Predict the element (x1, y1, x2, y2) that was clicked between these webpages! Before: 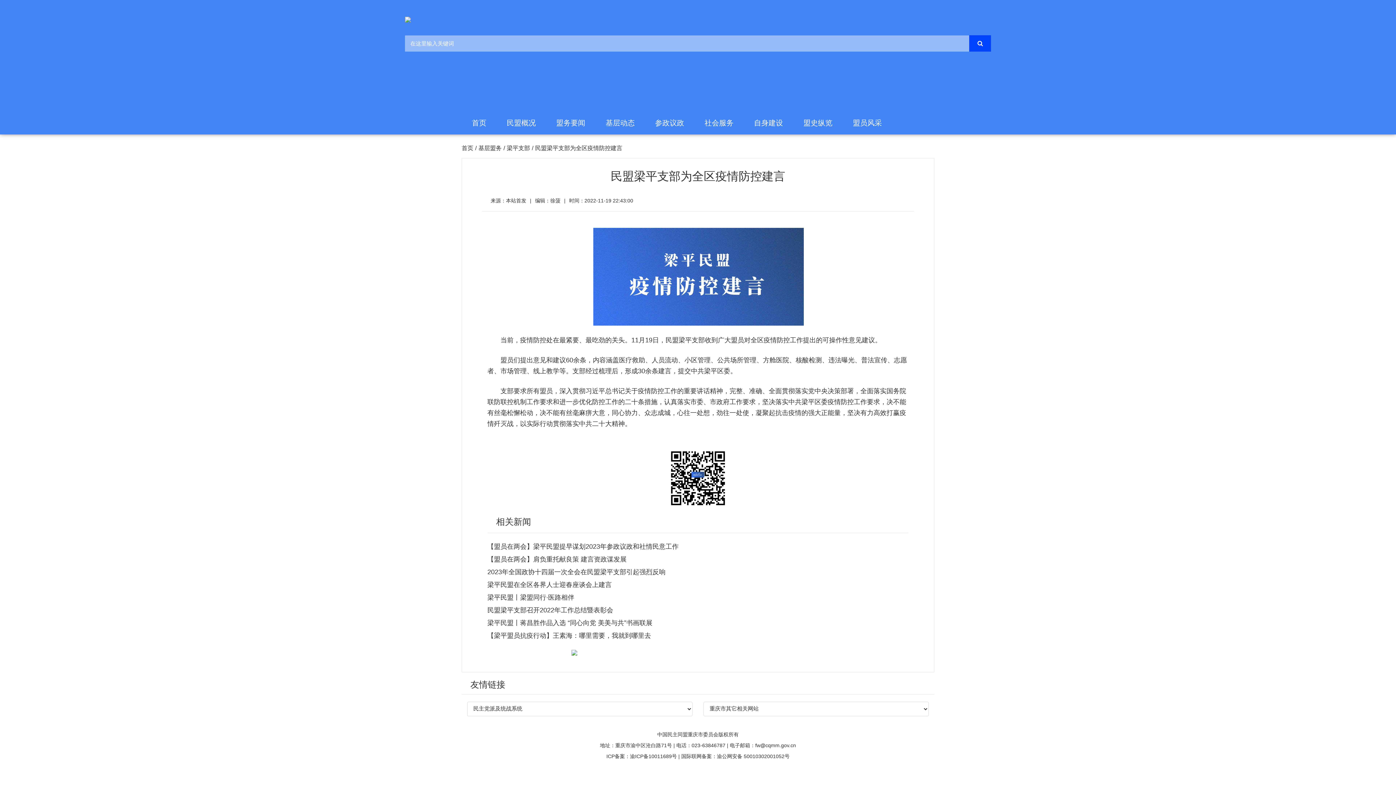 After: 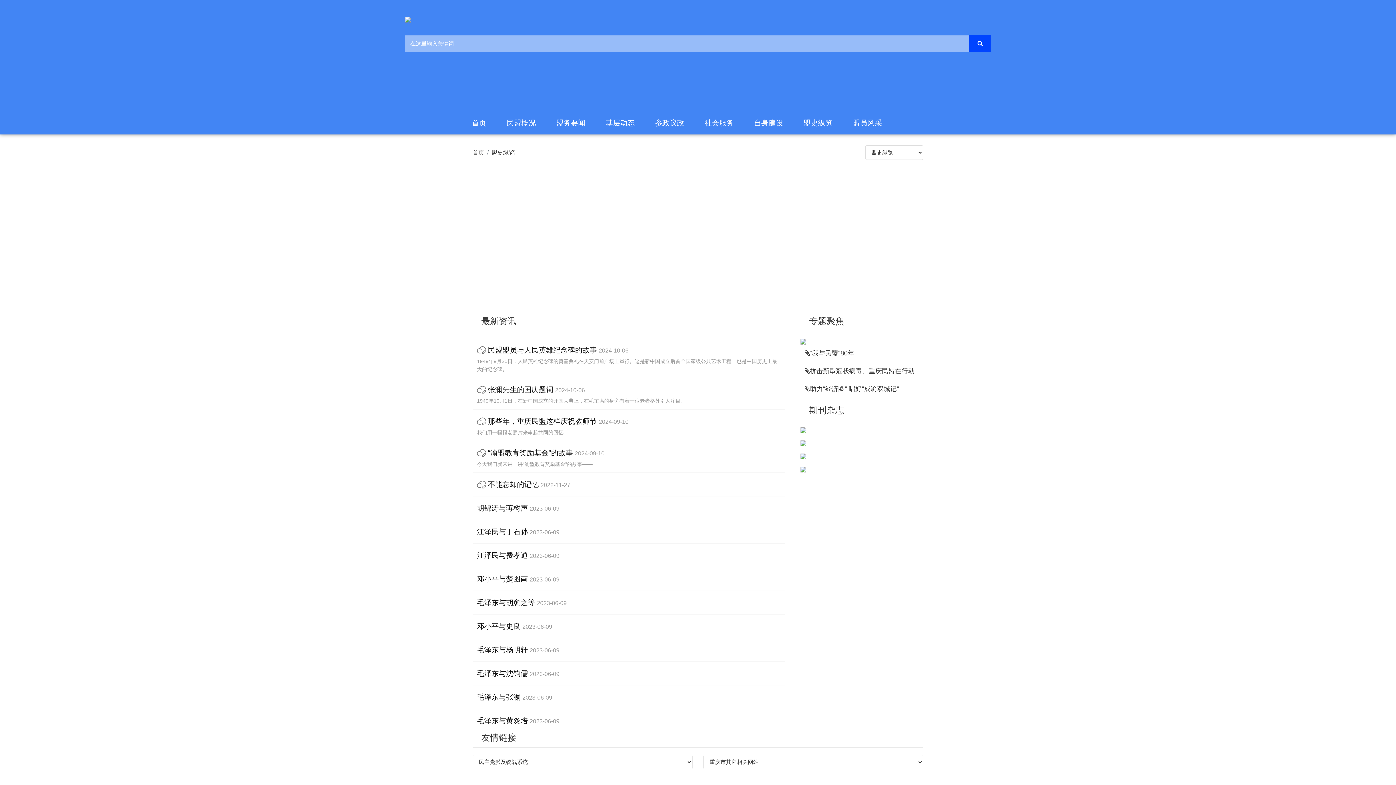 Action: label: 盟史纵览 bbox: (793, 112, 842, 133)